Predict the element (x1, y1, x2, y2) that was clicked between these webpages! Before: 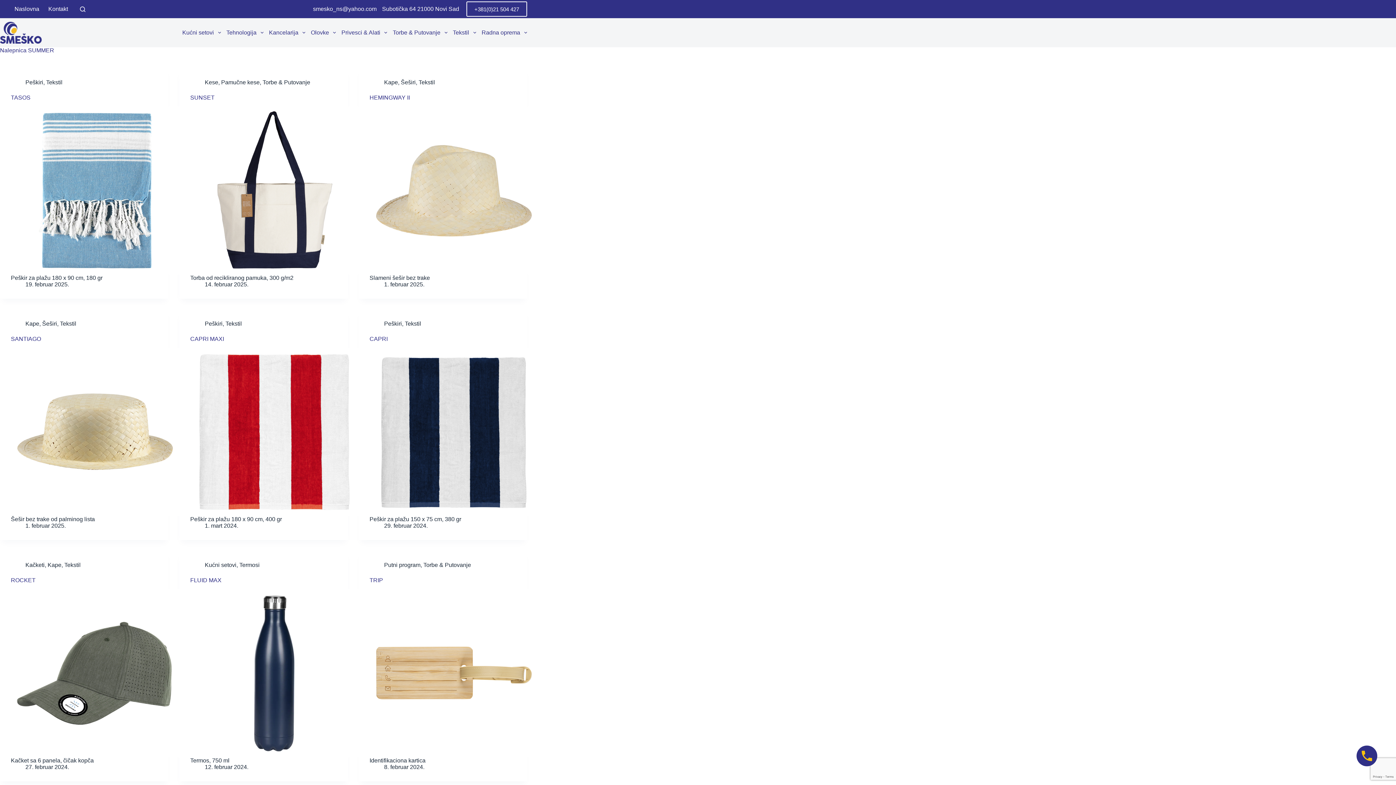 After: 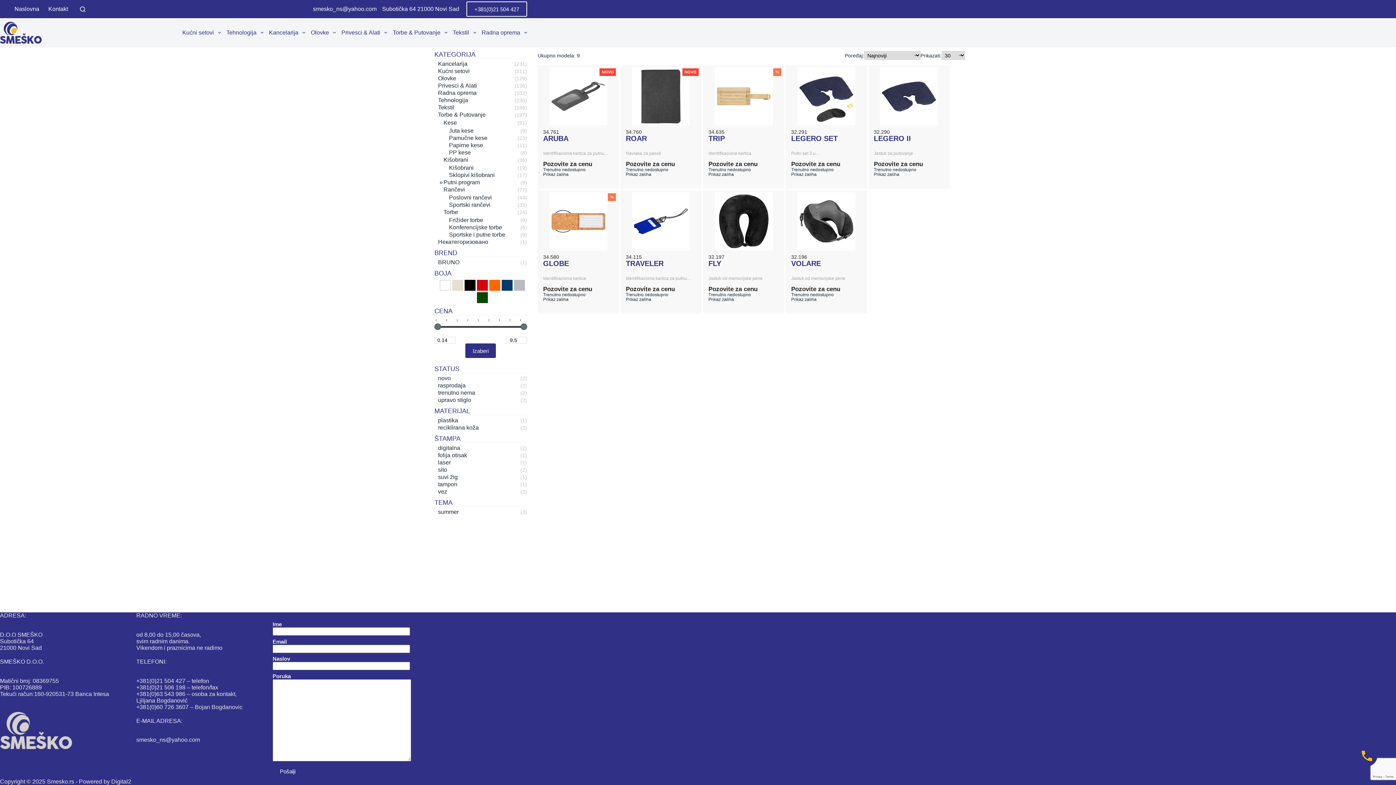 Action: bbox: (384, 562, 420, 568) label: Putni program